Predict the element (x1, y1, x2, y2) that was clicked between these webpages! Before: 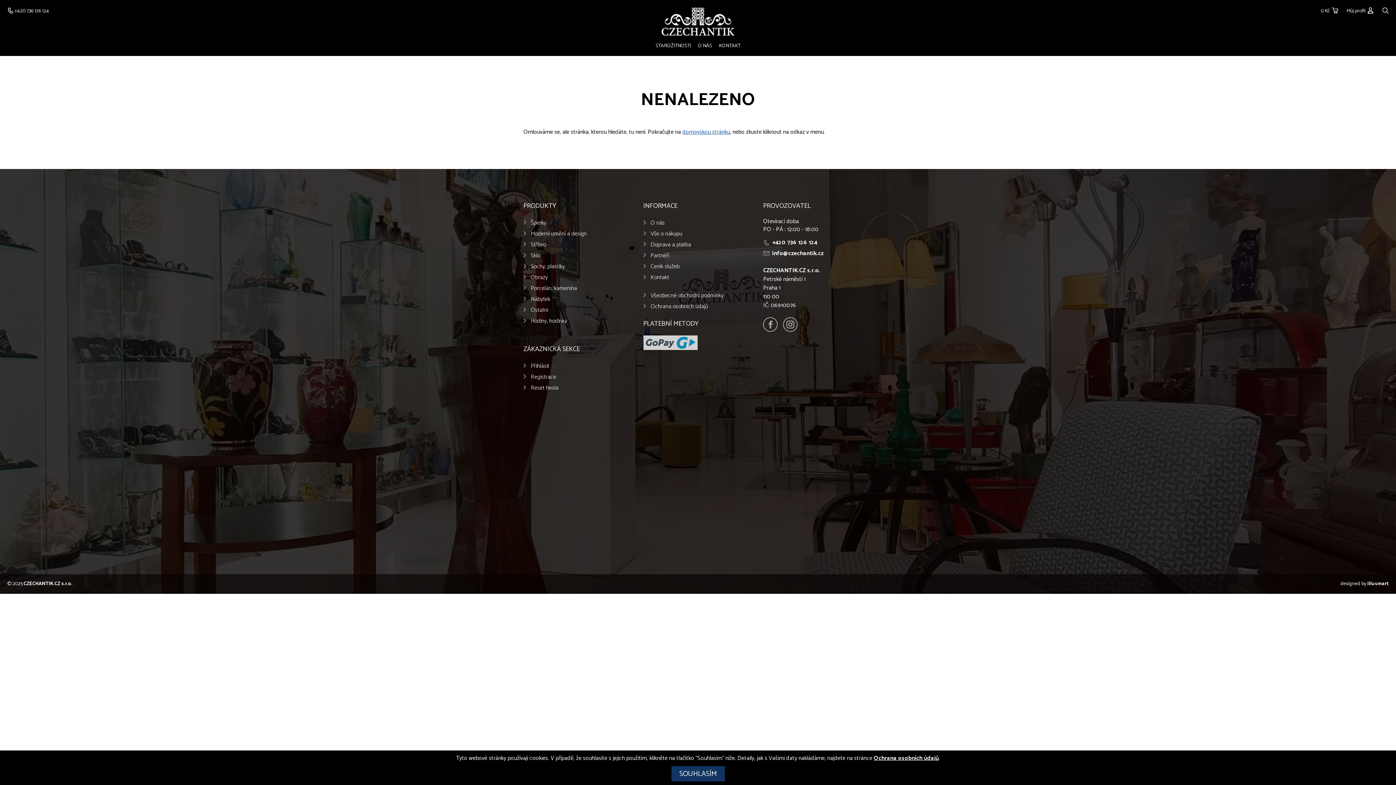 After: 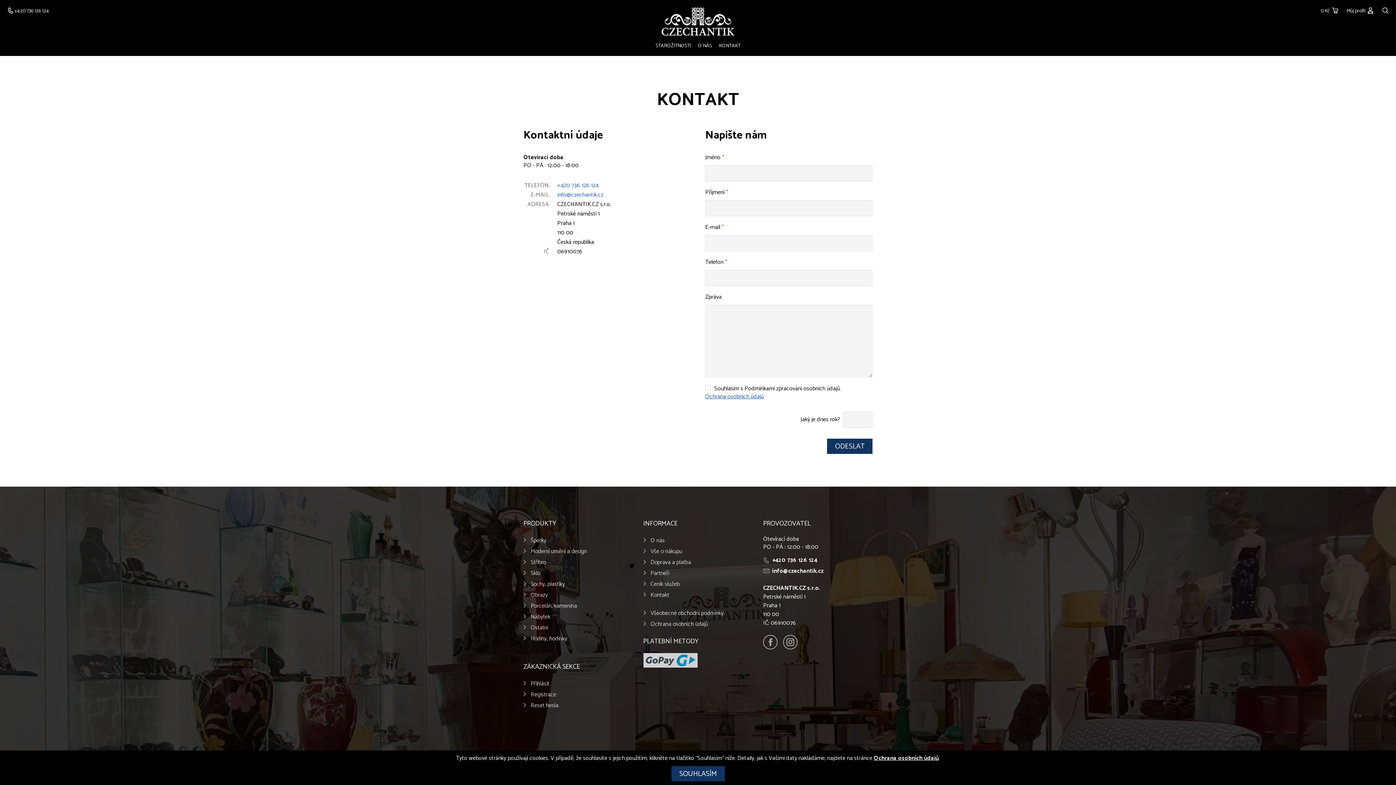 Action: label: Kontakt bbox: (650, 272, 669, 282)